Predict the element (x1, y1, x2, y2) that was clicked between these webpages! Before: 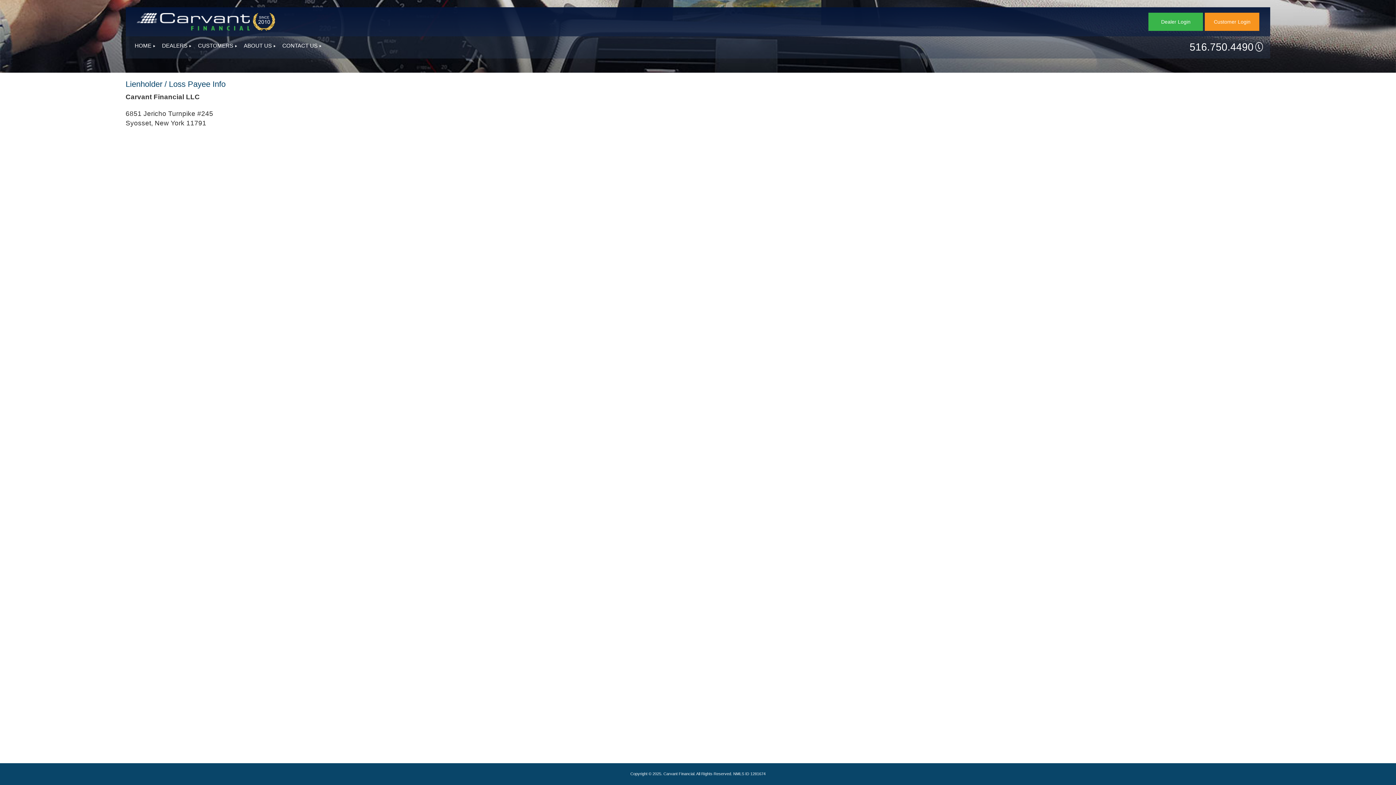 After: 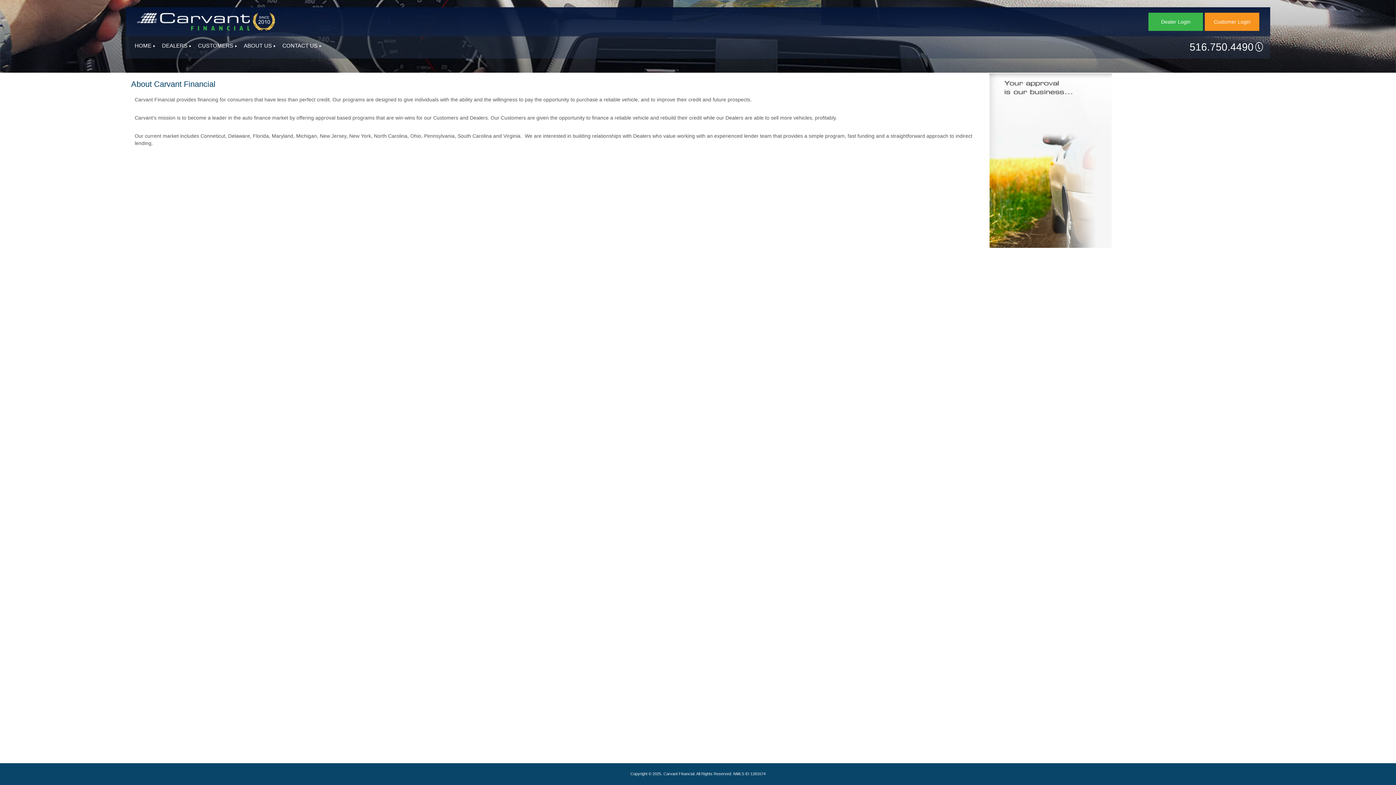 Action: label: ABOUT US bbox: (238, 42, 275, 50)